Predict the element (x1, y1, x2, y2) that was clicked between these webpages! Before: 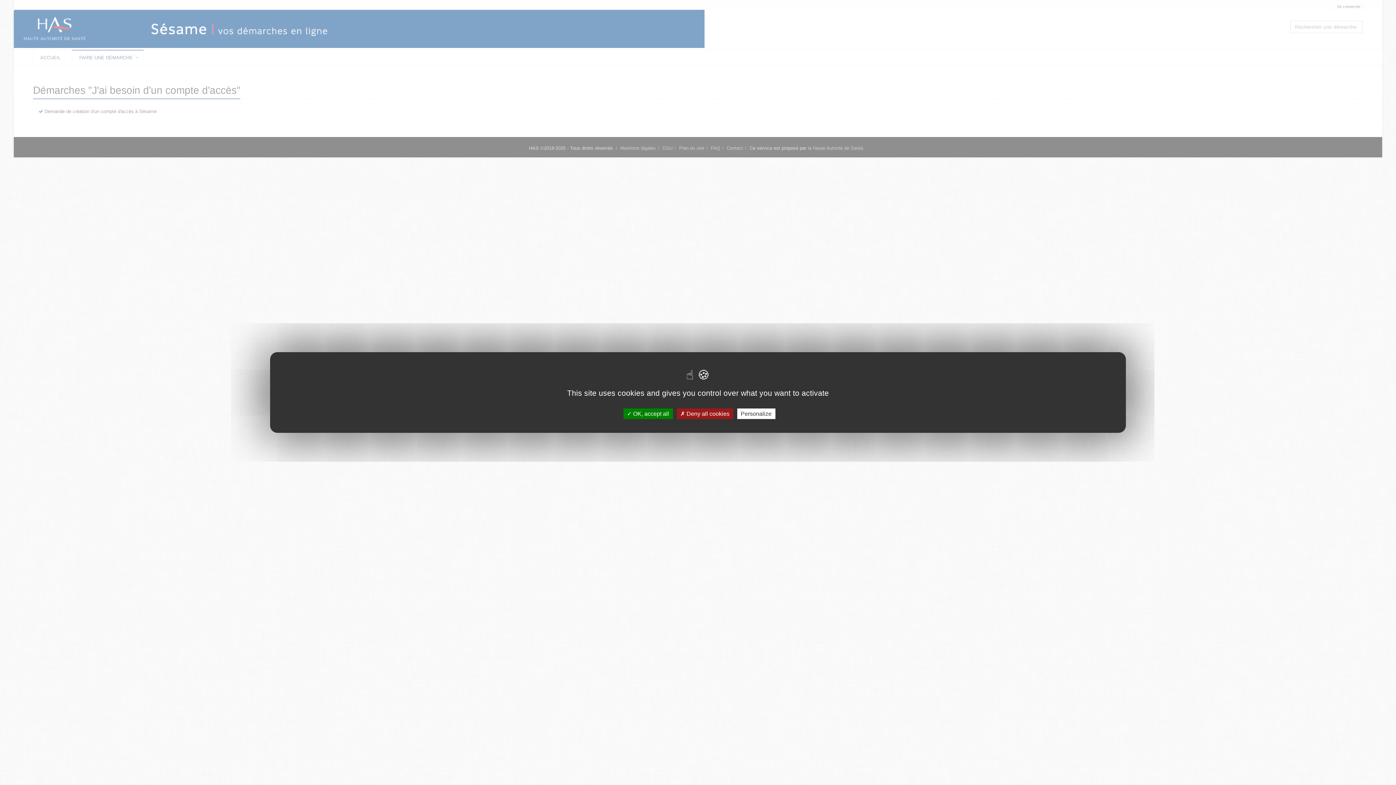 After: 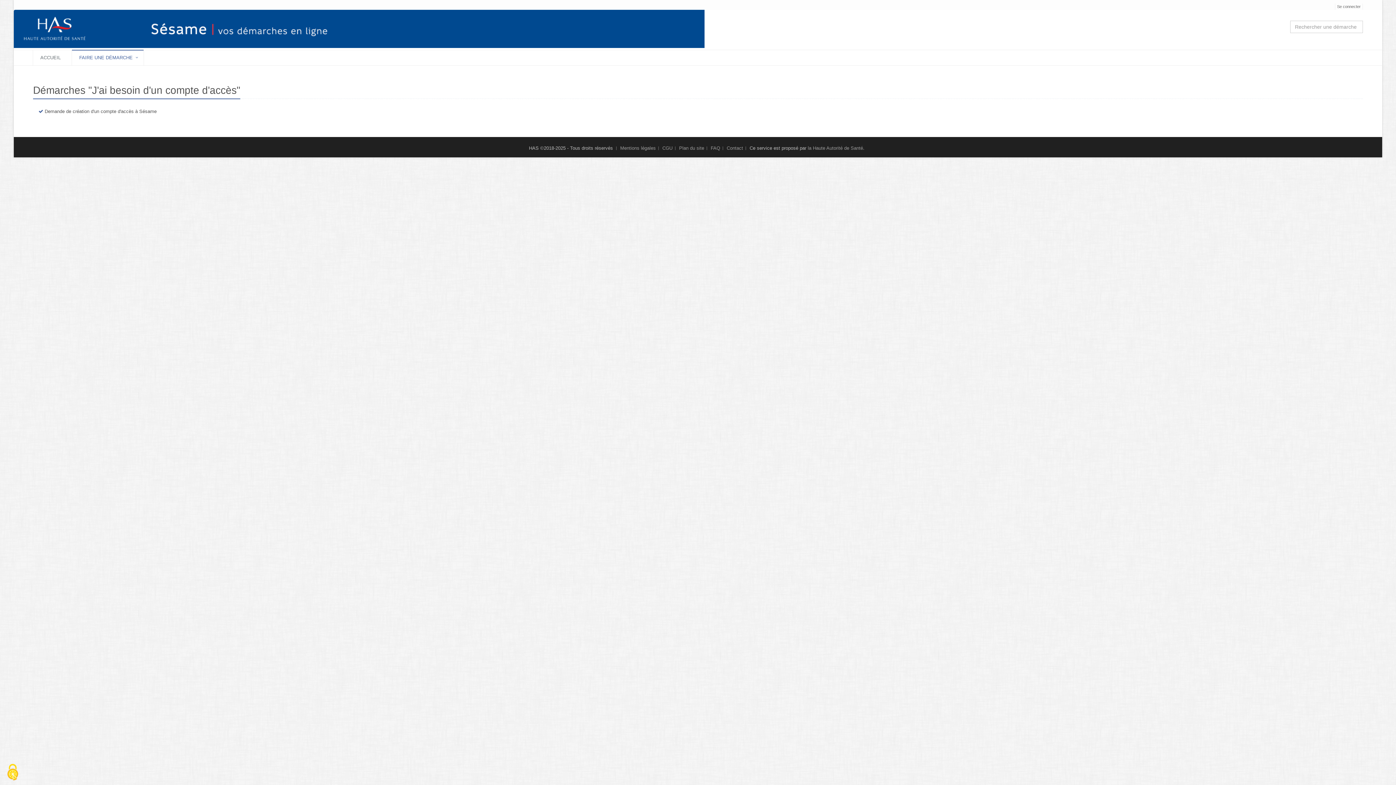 Action: label:  Deny all cookies bbox: (676, 408, 733, 419)